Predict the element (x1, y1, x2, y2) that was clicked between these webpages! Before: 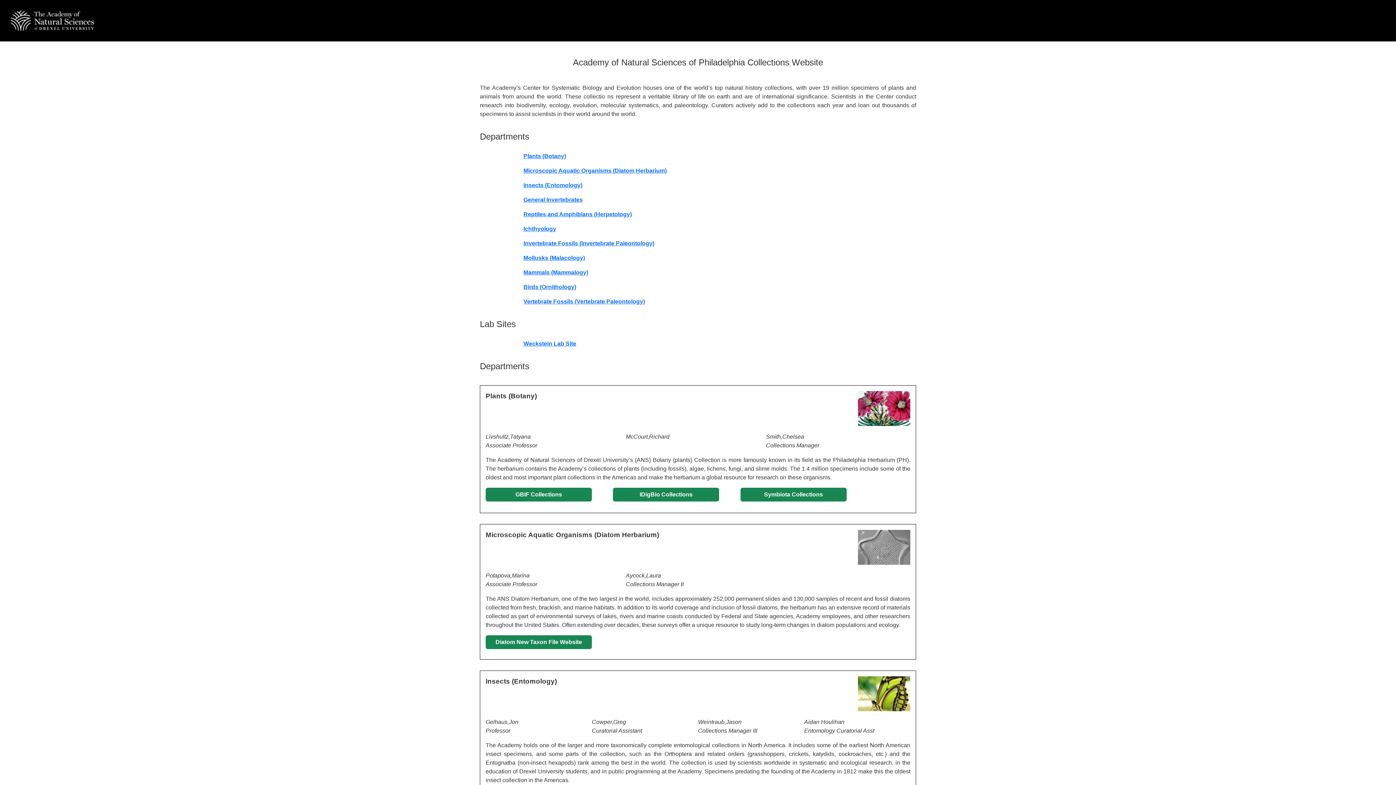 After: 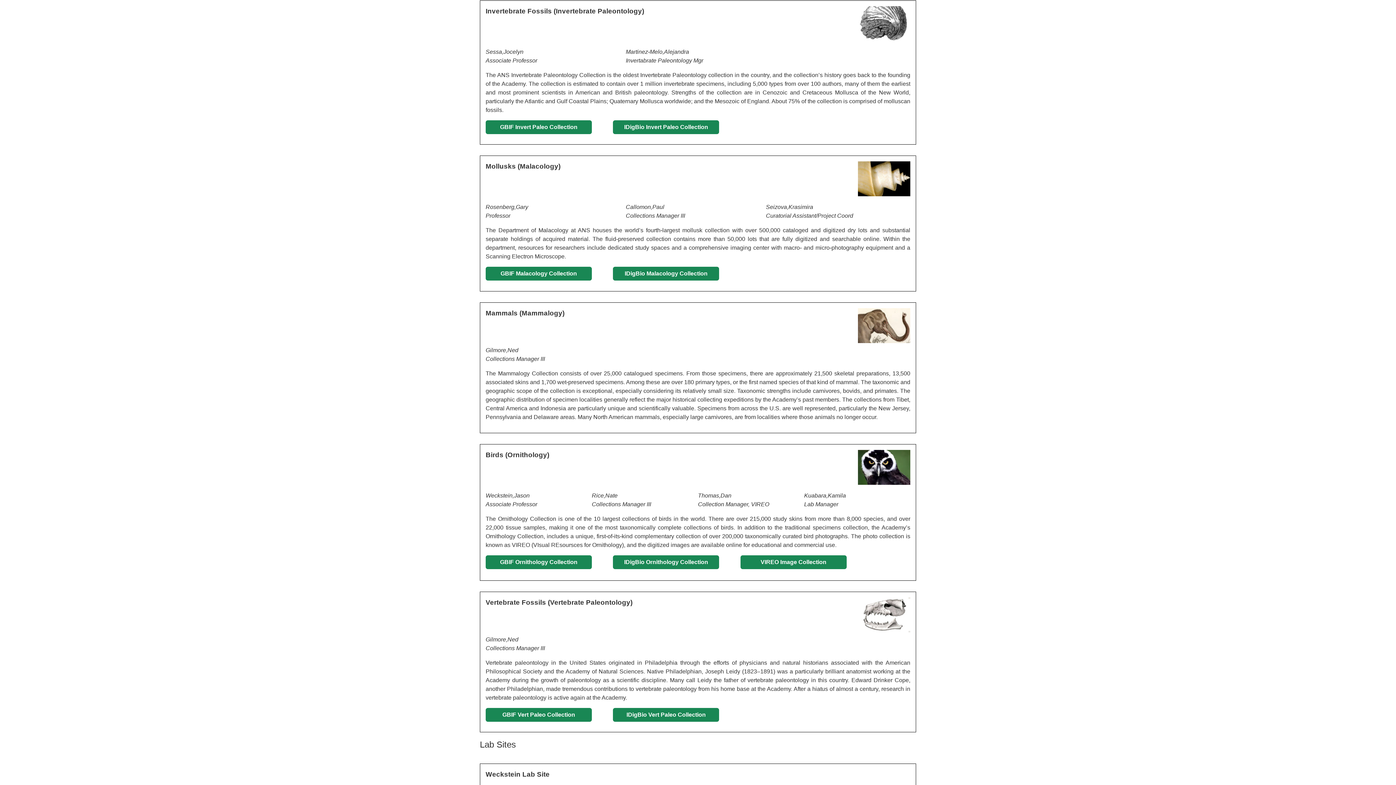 Action: label: Invertebrate Fossils (Invertebrate Paleontology) bbox: (523, 240, 654, 246)